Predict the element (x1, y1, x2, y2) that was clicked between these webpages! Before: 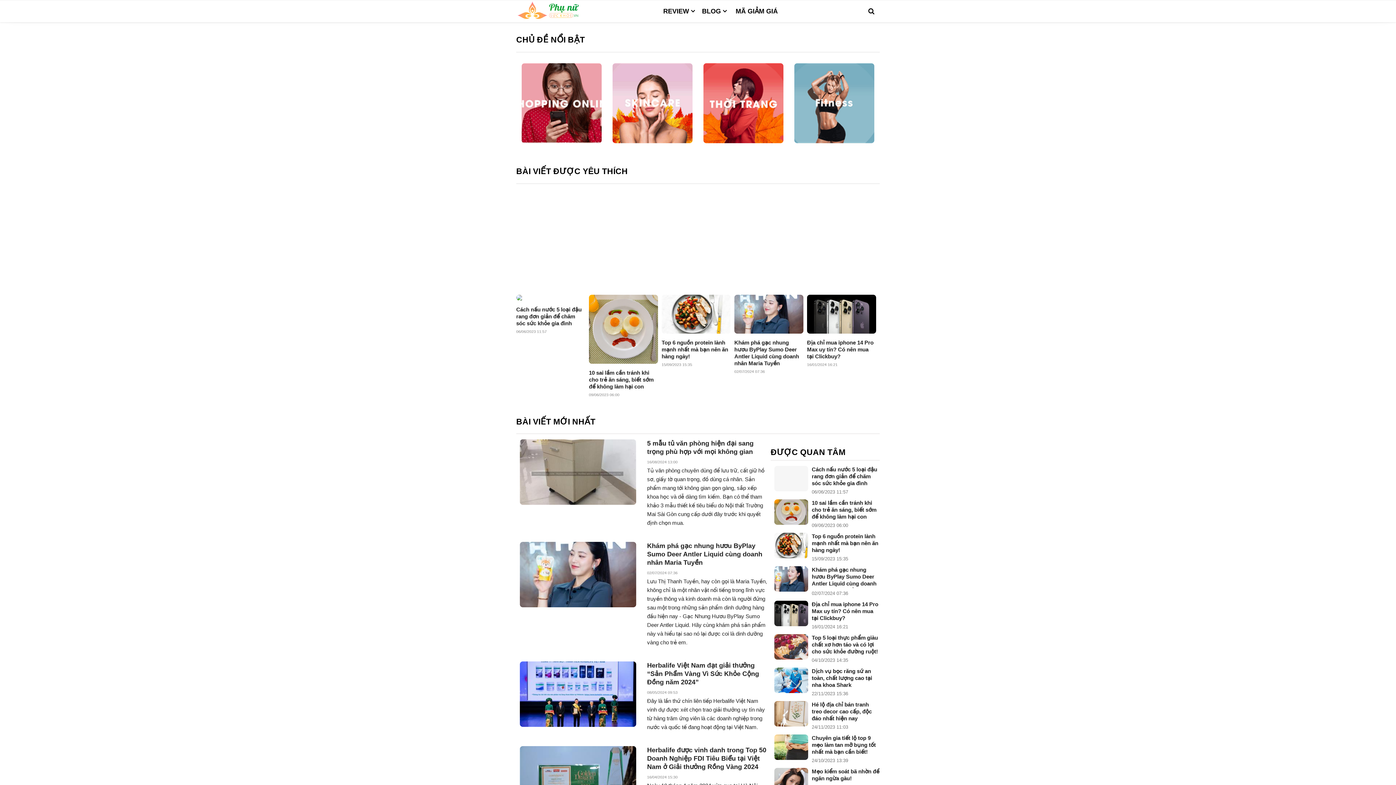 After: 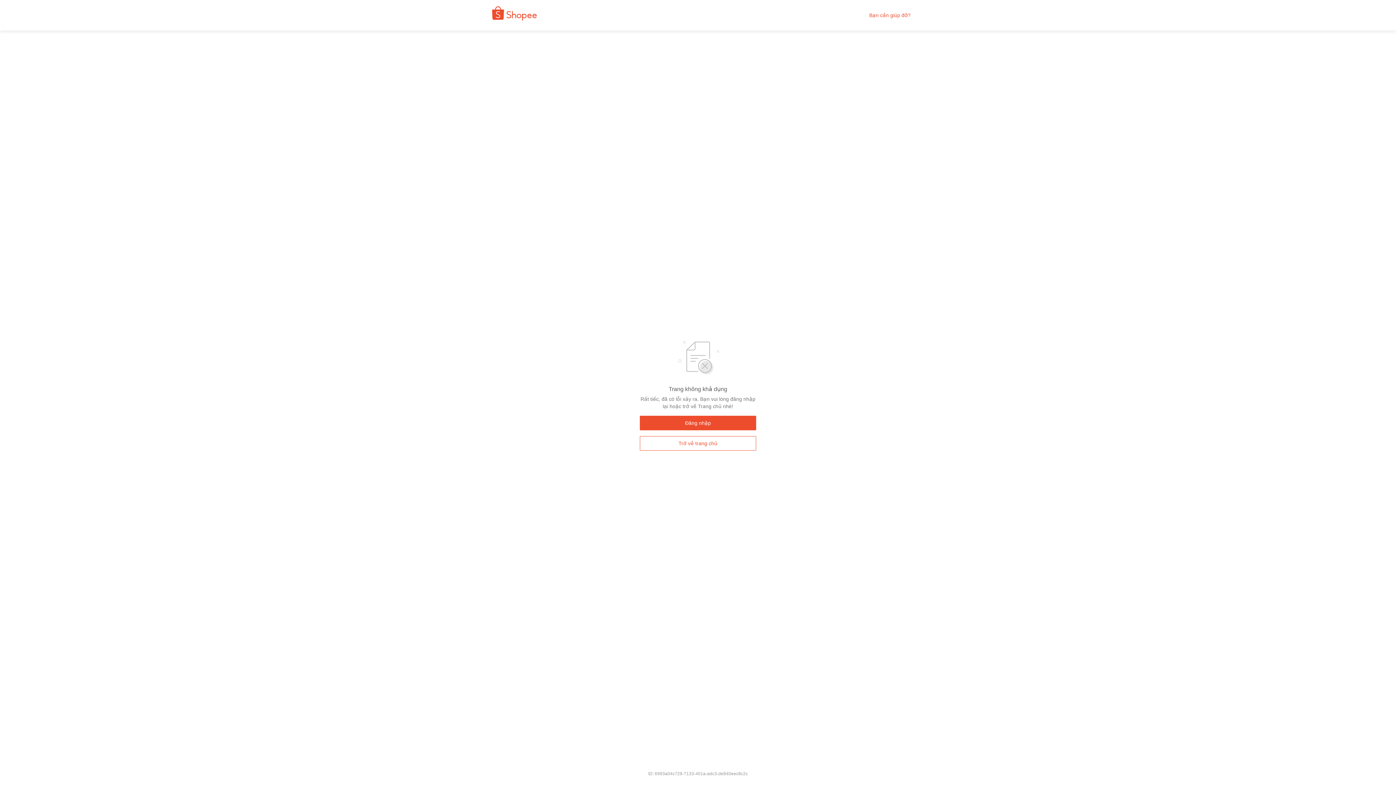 Action: bbox: (659, 2, 698, 19) label: REVIEW